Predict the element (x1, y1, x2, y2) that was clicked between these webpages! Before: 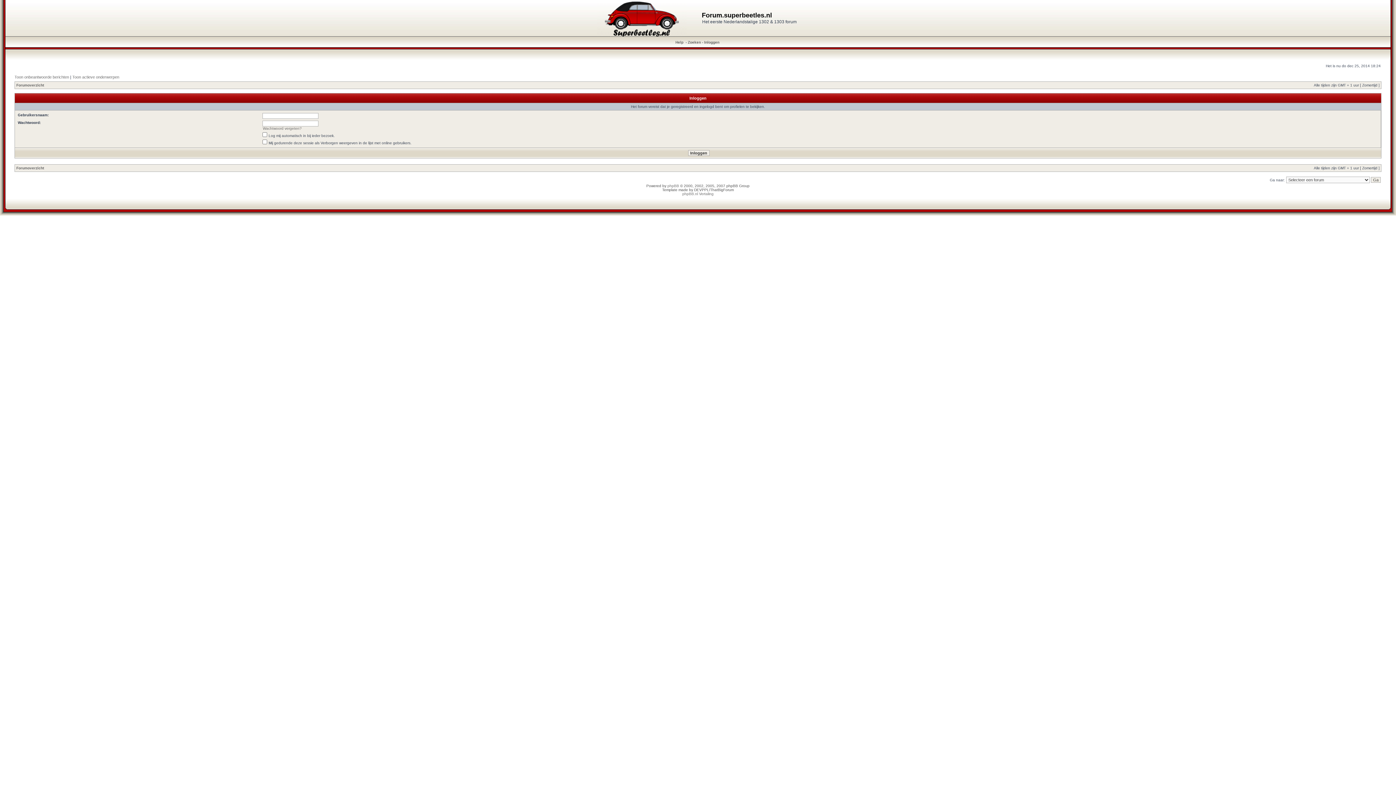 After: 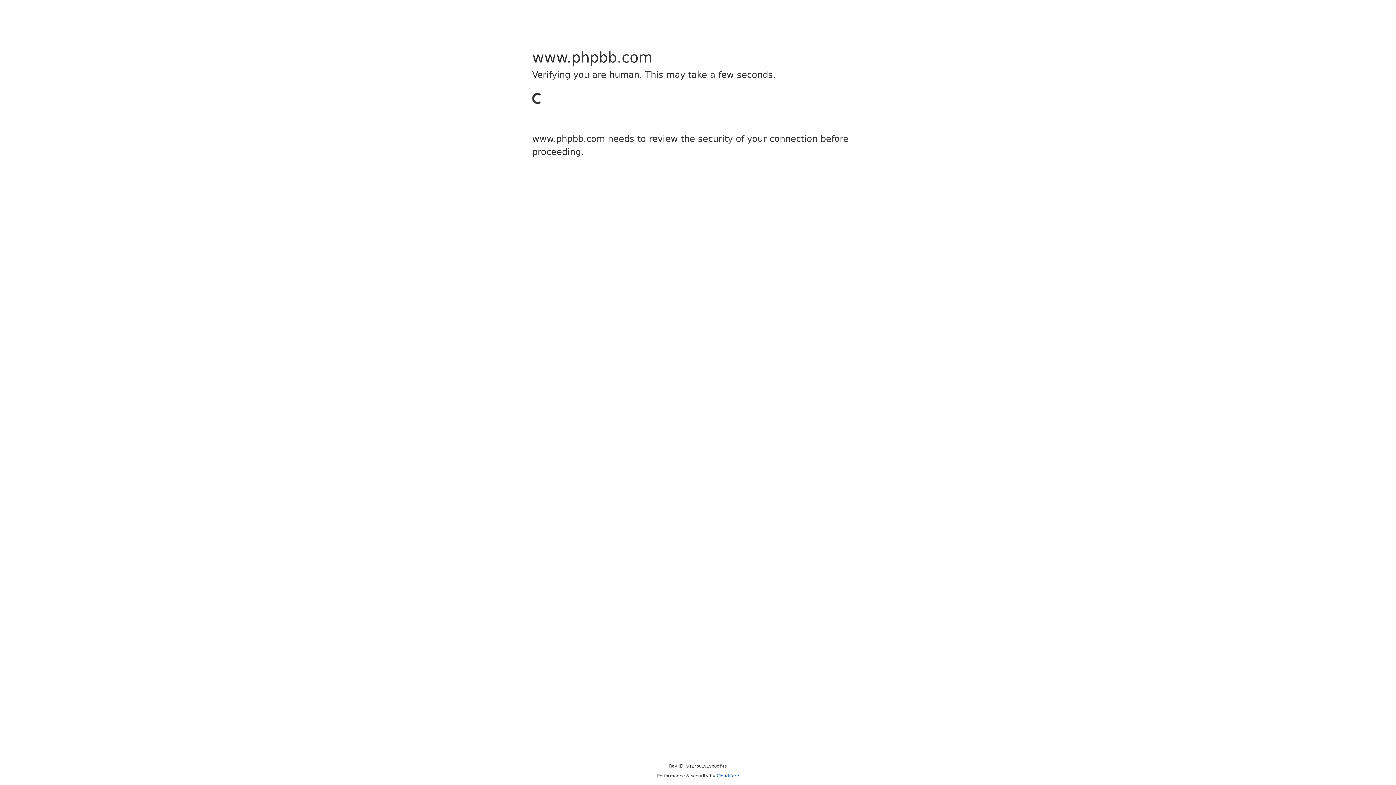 Action: bbox: (667, 184, 679, 188) label: phpBB